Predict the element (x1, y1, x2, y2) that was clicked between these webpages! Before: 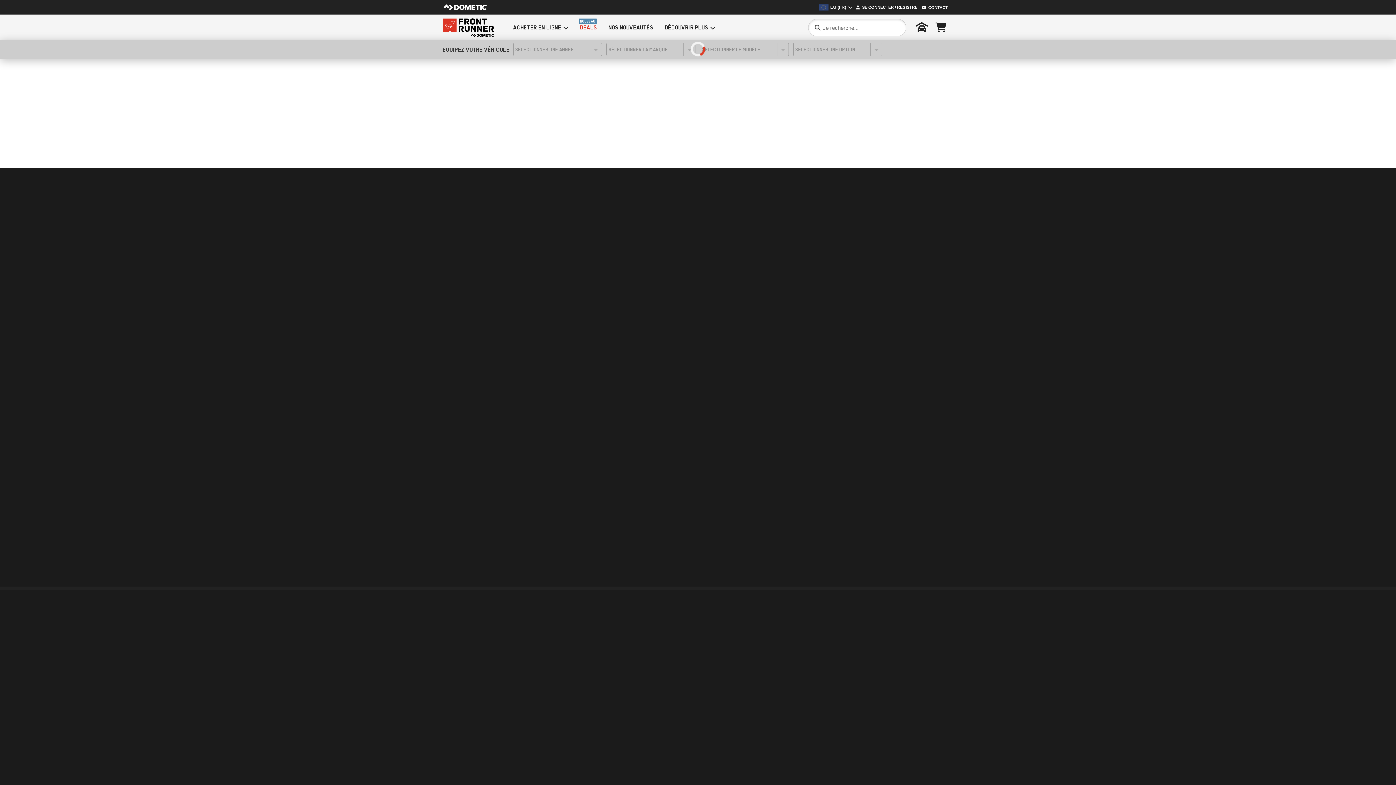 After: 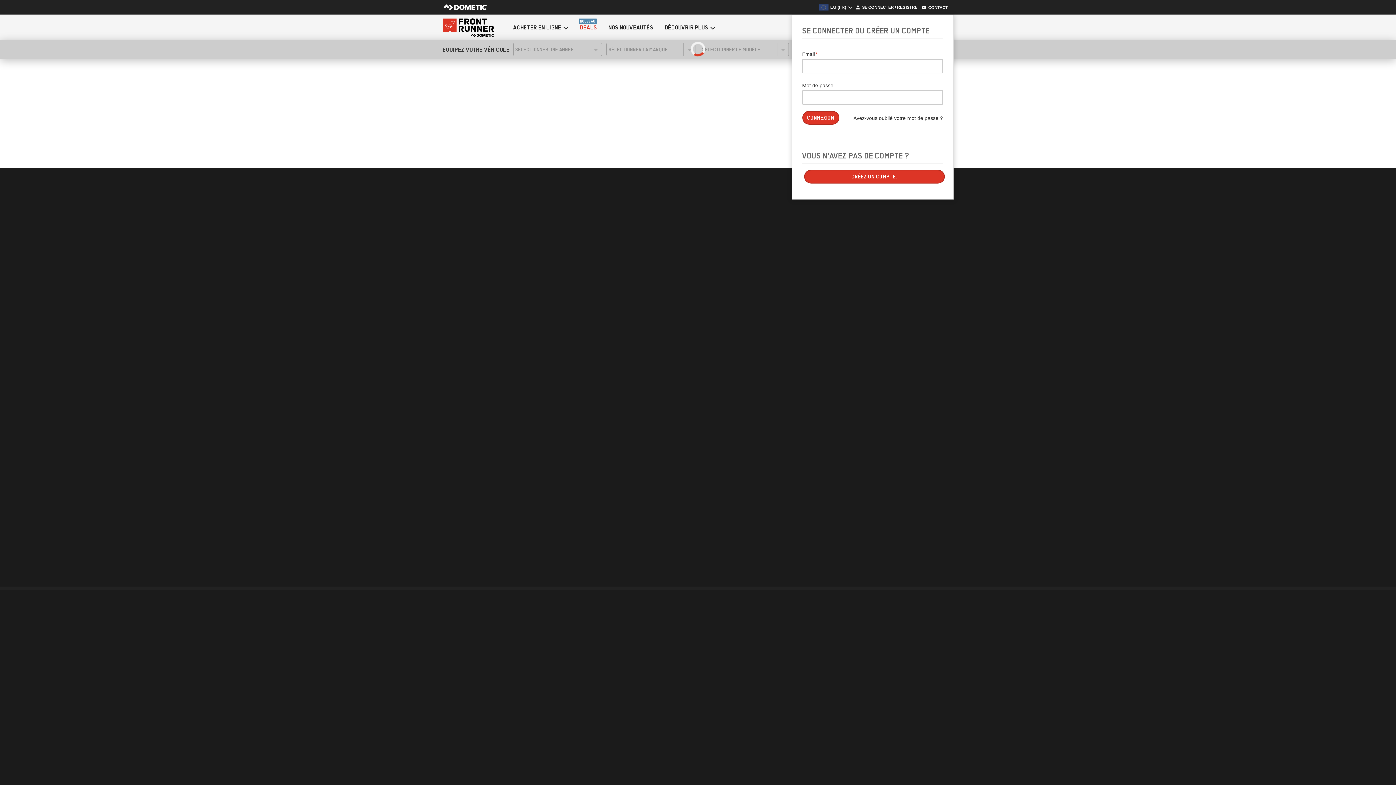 Action: label: Open my account bbox: (856, 5, 917, 9)